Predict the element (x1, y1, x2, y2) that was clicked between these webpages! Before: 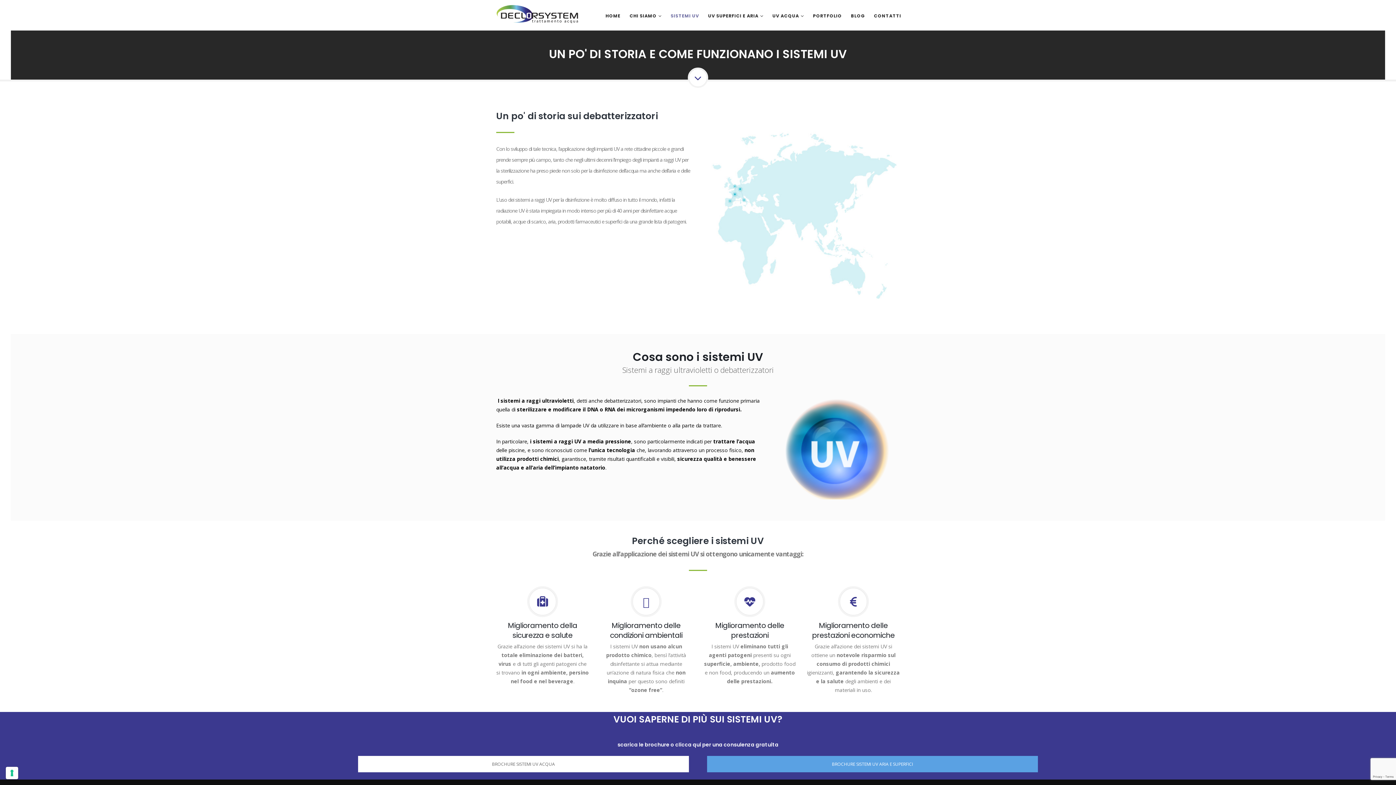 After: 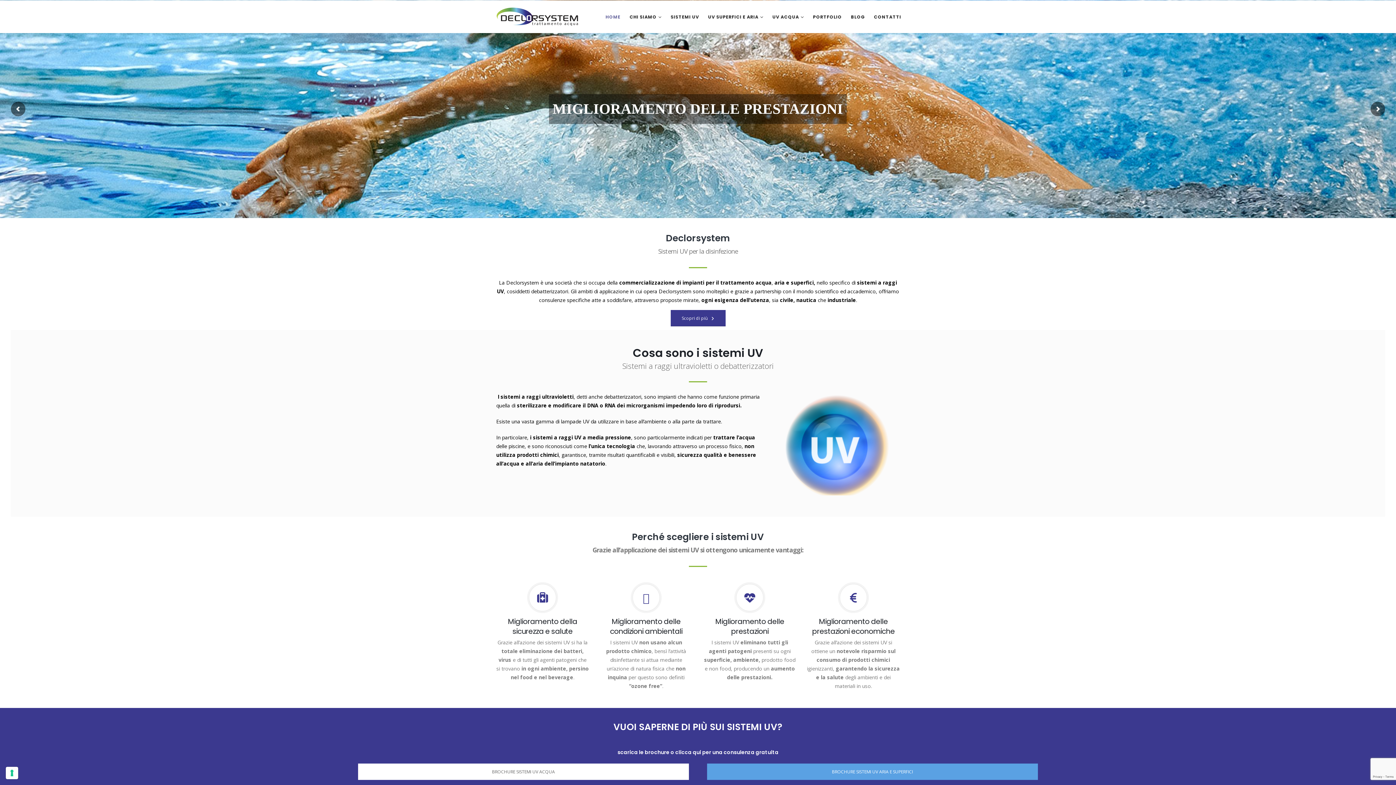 Action: bbox: (601, 4, 624, 26) label: HOME